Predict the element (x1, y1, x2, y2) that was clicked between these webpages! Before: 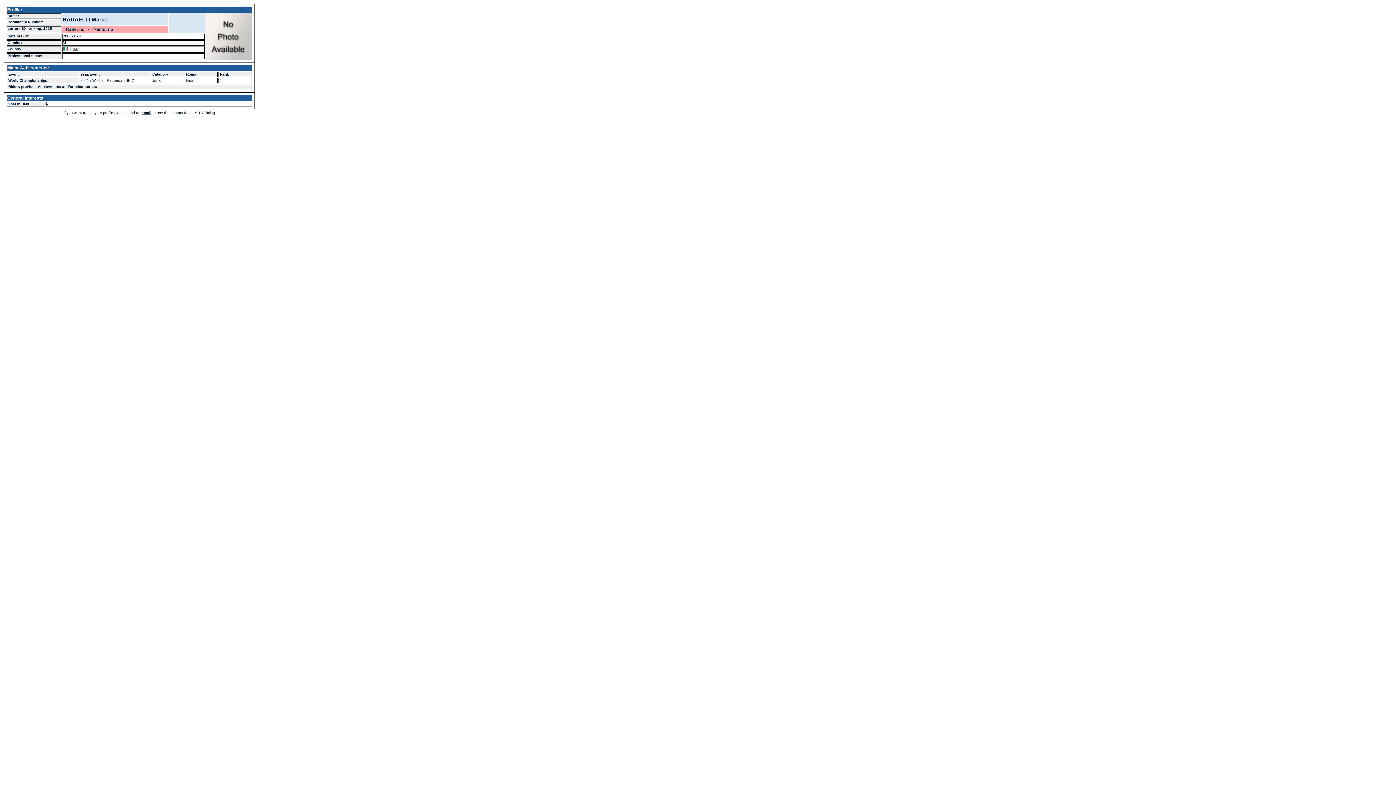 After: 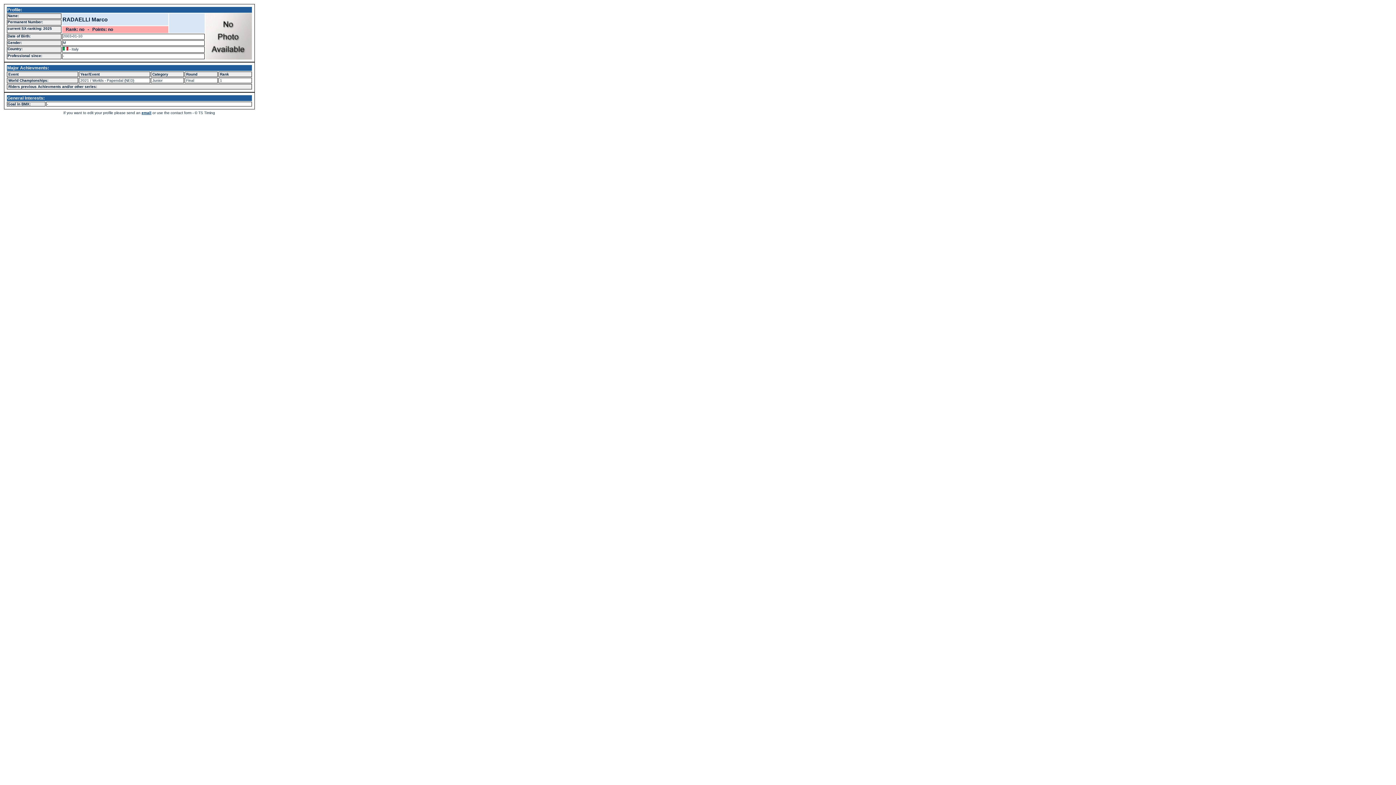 Action: bbox: (141, 110, 151, 114) label: email